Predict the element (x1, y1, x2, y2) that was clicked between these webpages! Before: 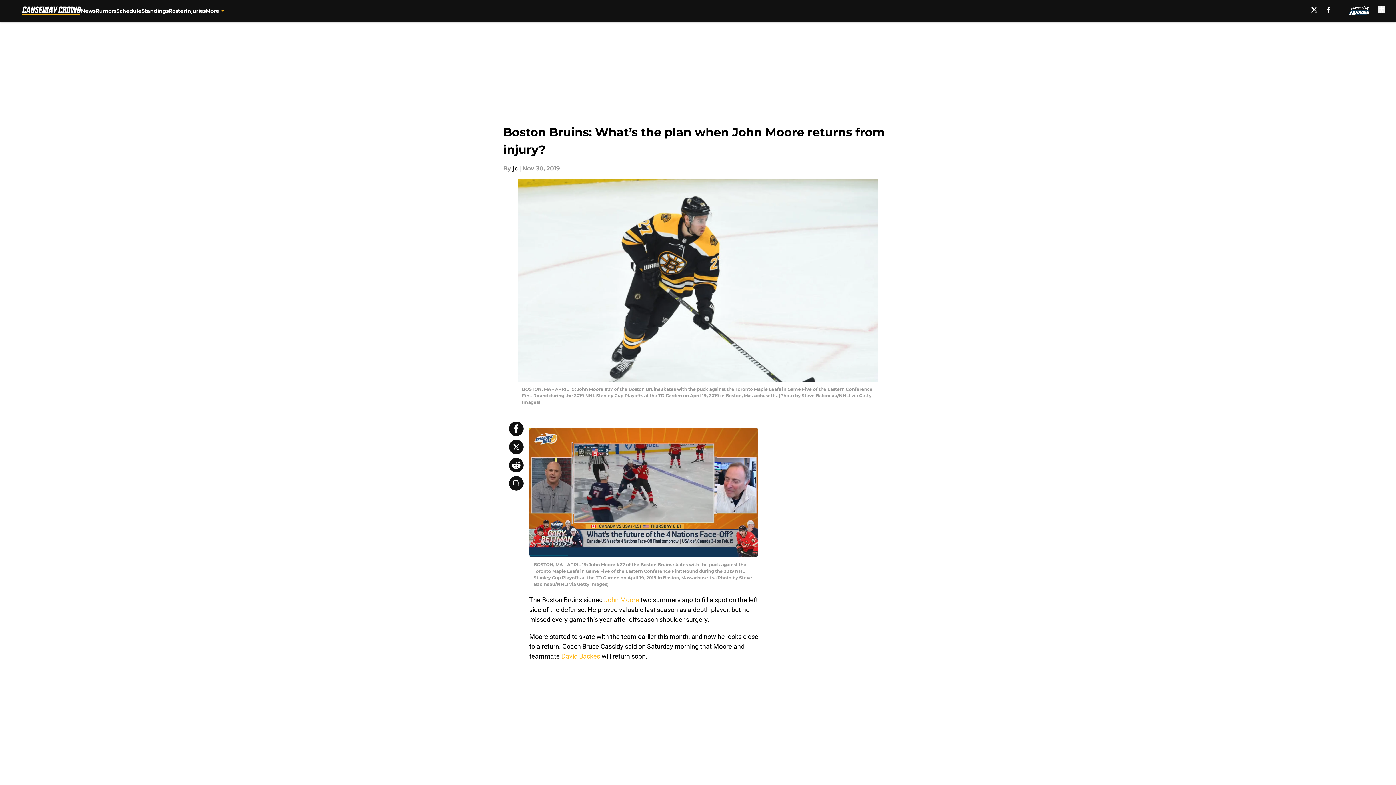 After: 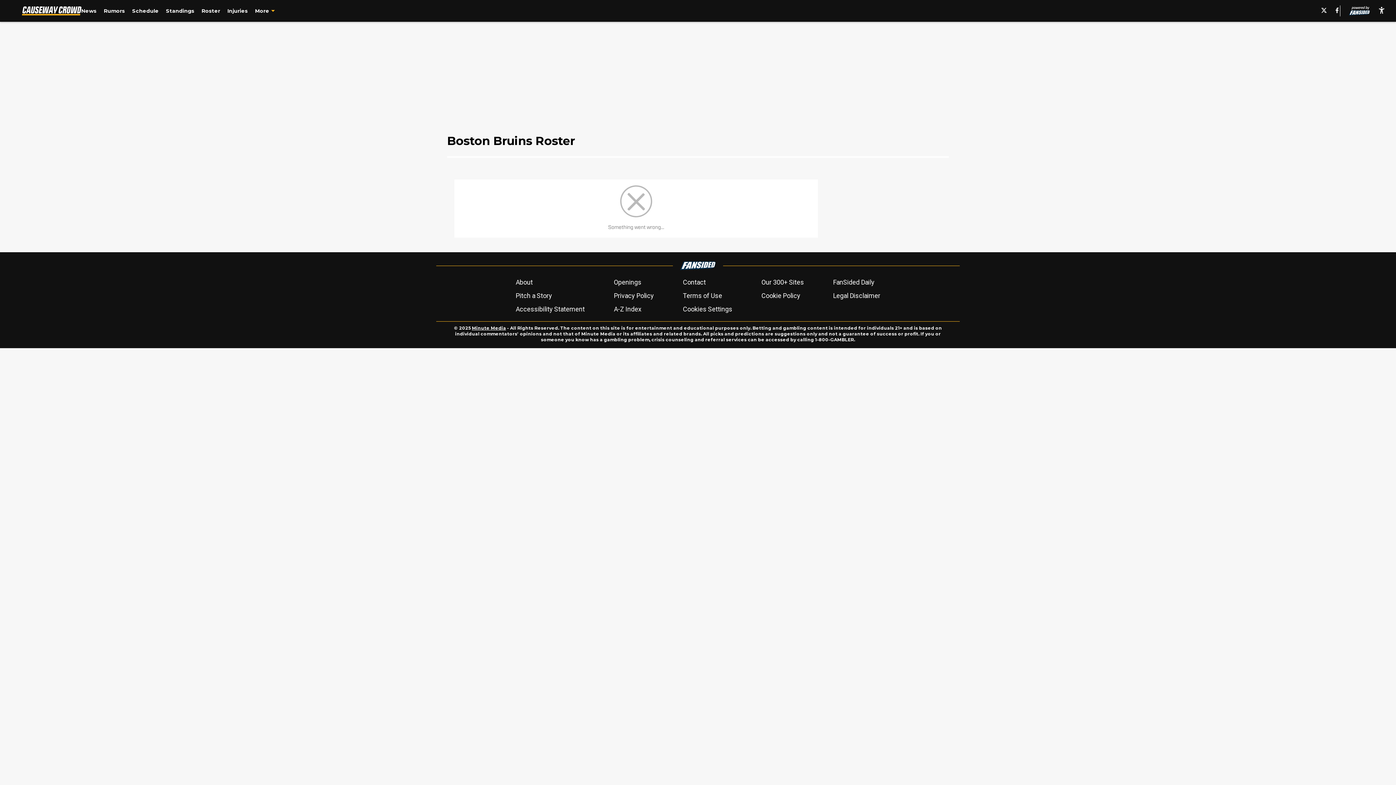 Action: bbox: (168, 0, 185, 21) label: Roster